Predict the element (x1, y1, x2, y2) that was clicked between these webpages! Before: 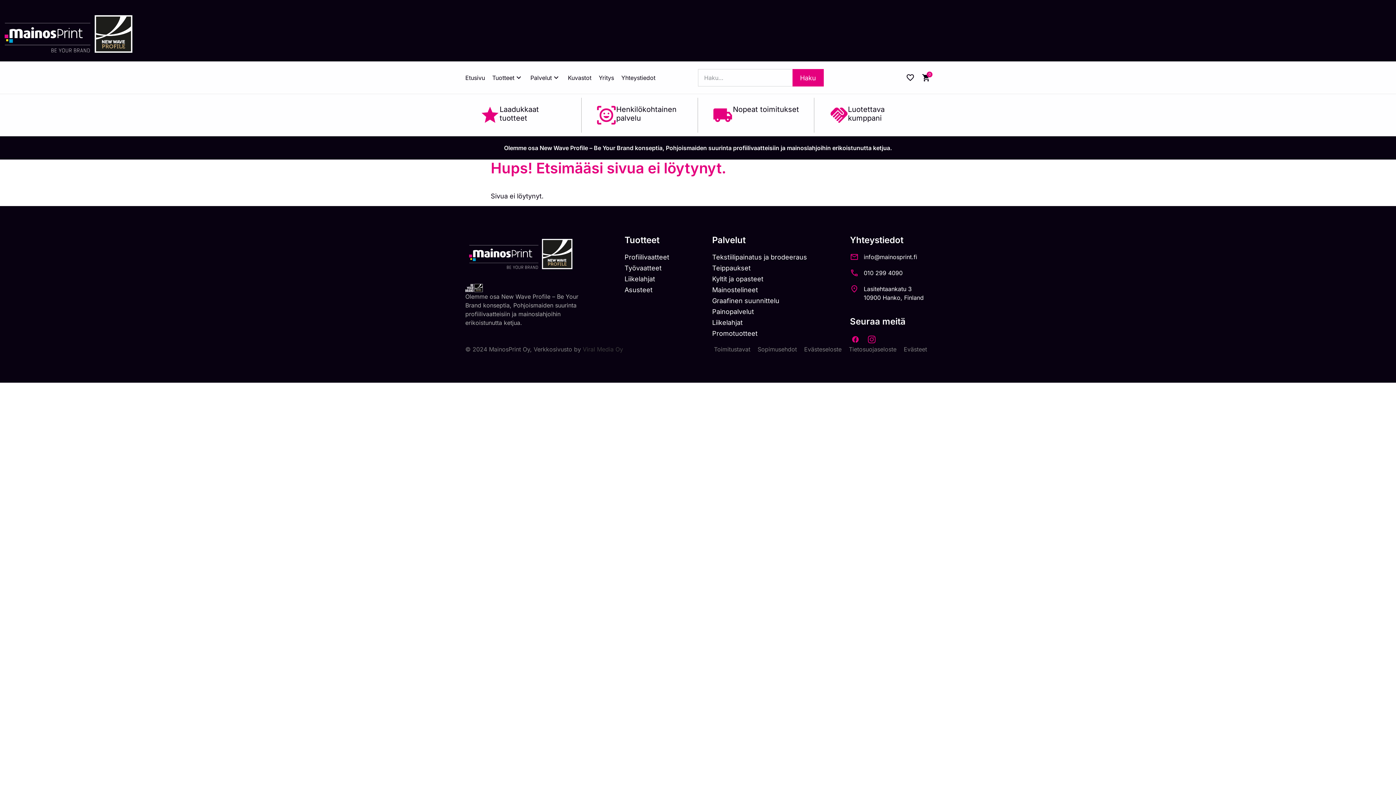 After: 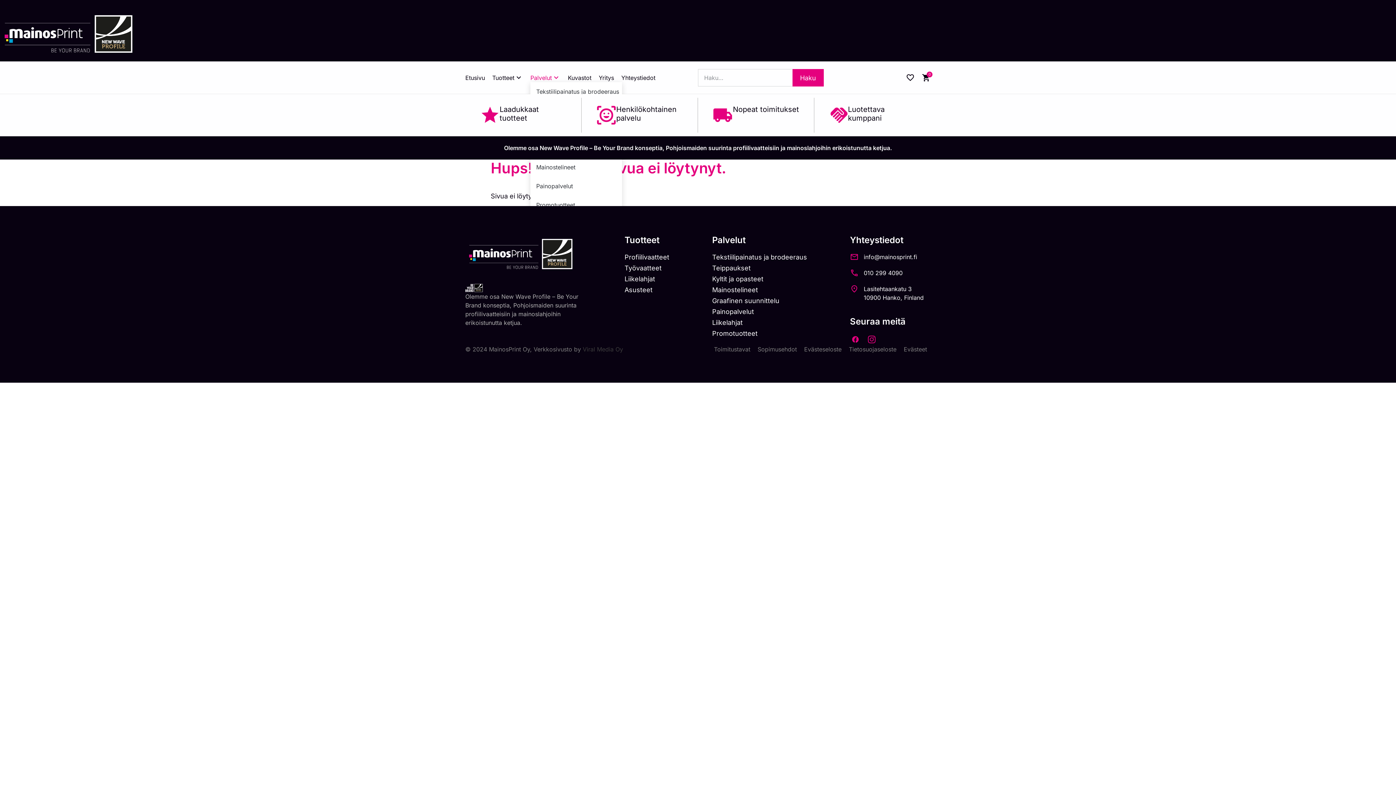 Action: bbox: (530, 73, 560, 82) label: Palvelut